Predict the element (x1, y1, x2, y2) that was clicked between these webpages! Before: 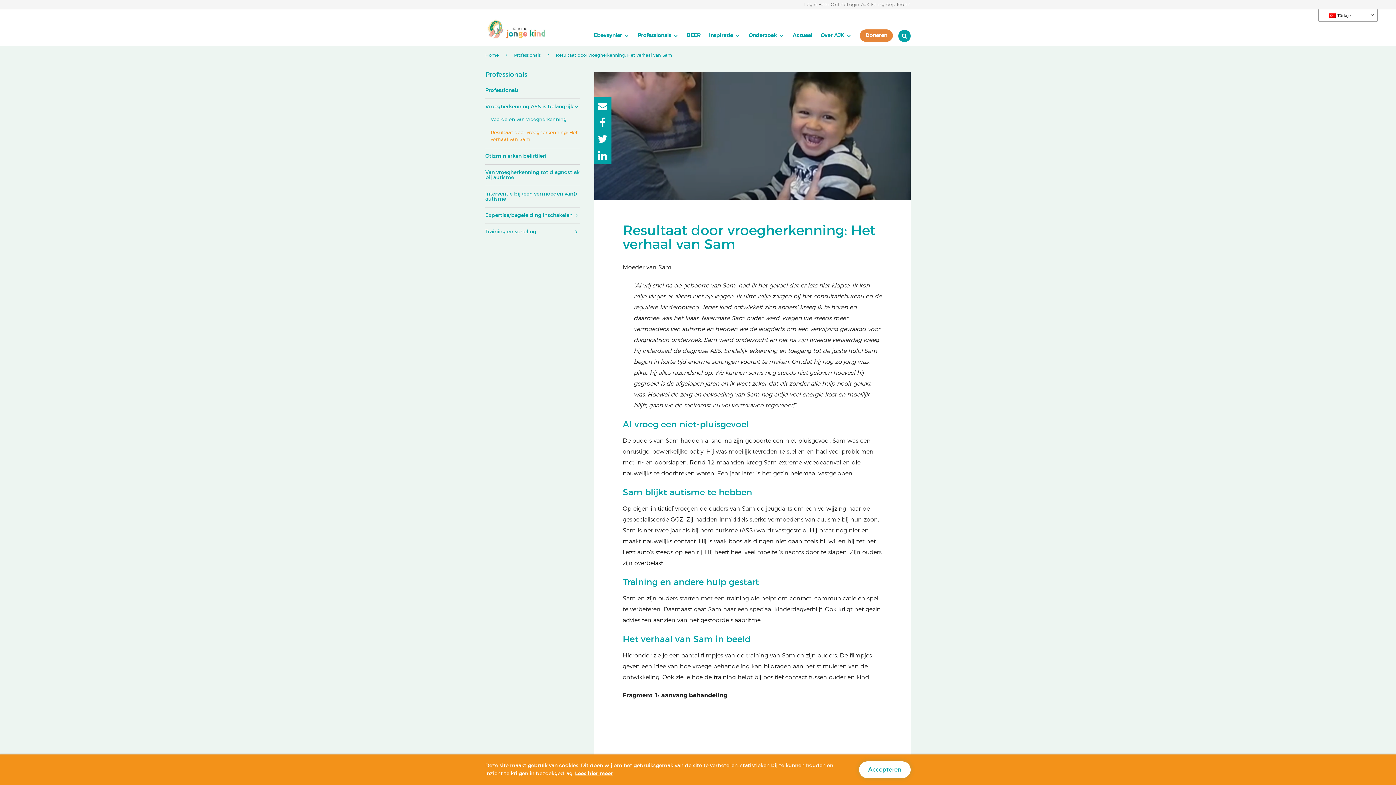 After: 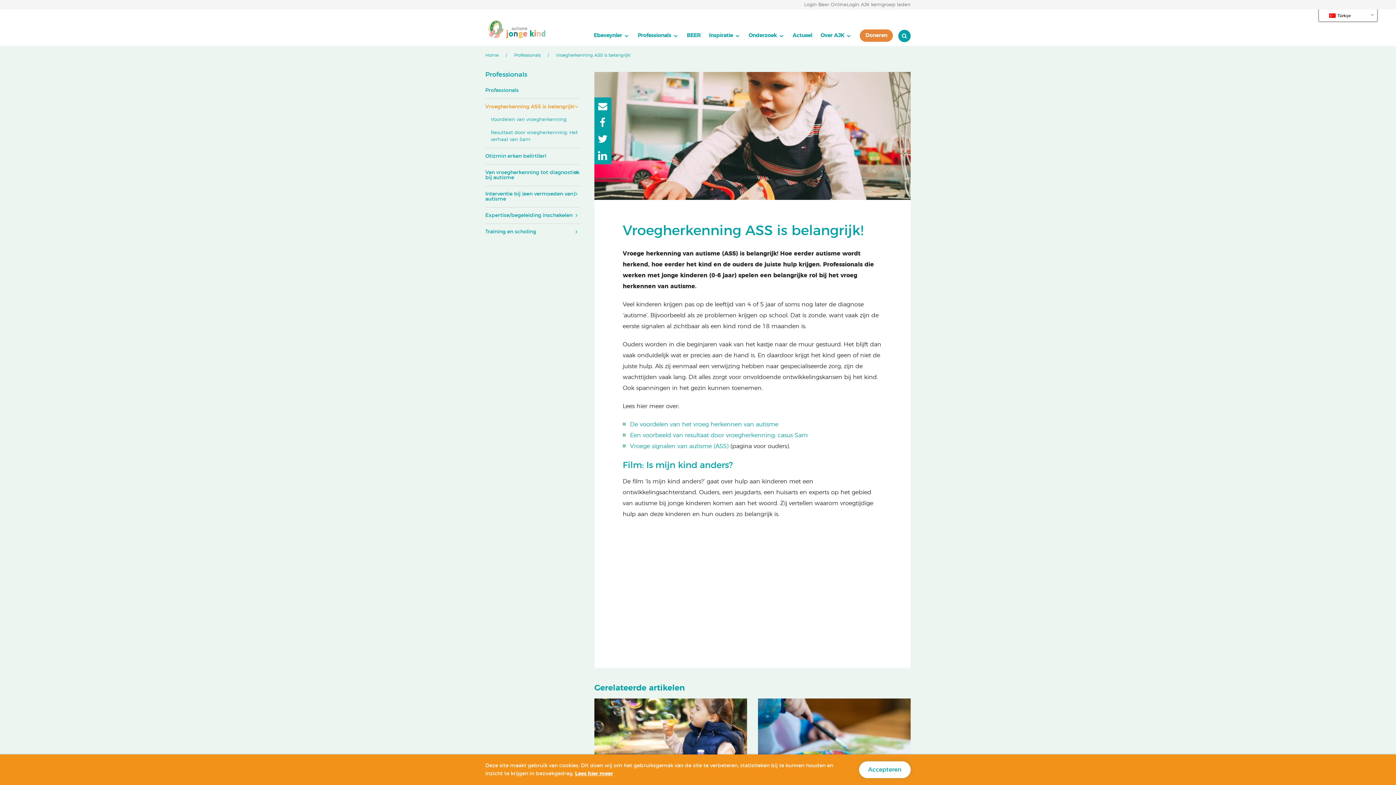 Action: label: Vroegherkenning ASS is belangrijk! bbox: (485, 98, 580, 114)